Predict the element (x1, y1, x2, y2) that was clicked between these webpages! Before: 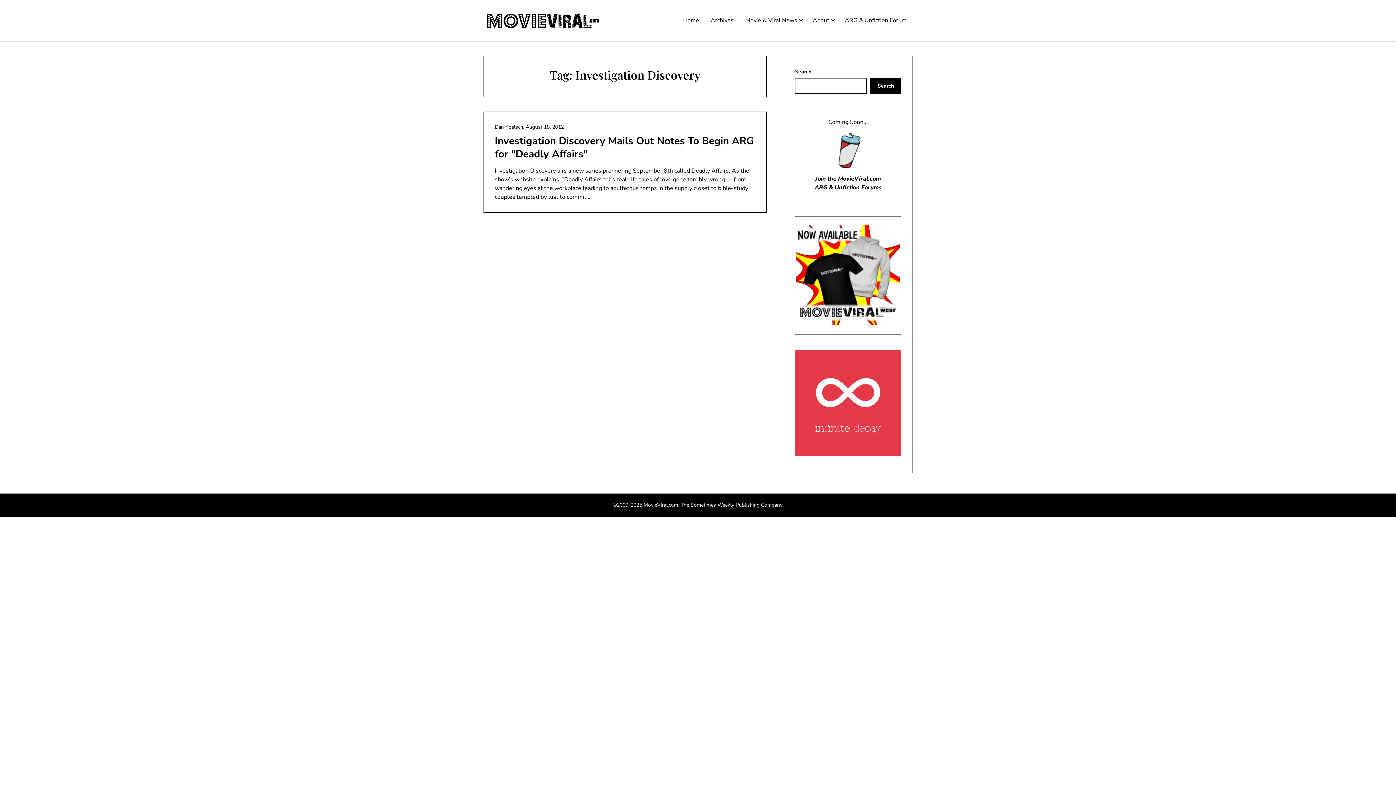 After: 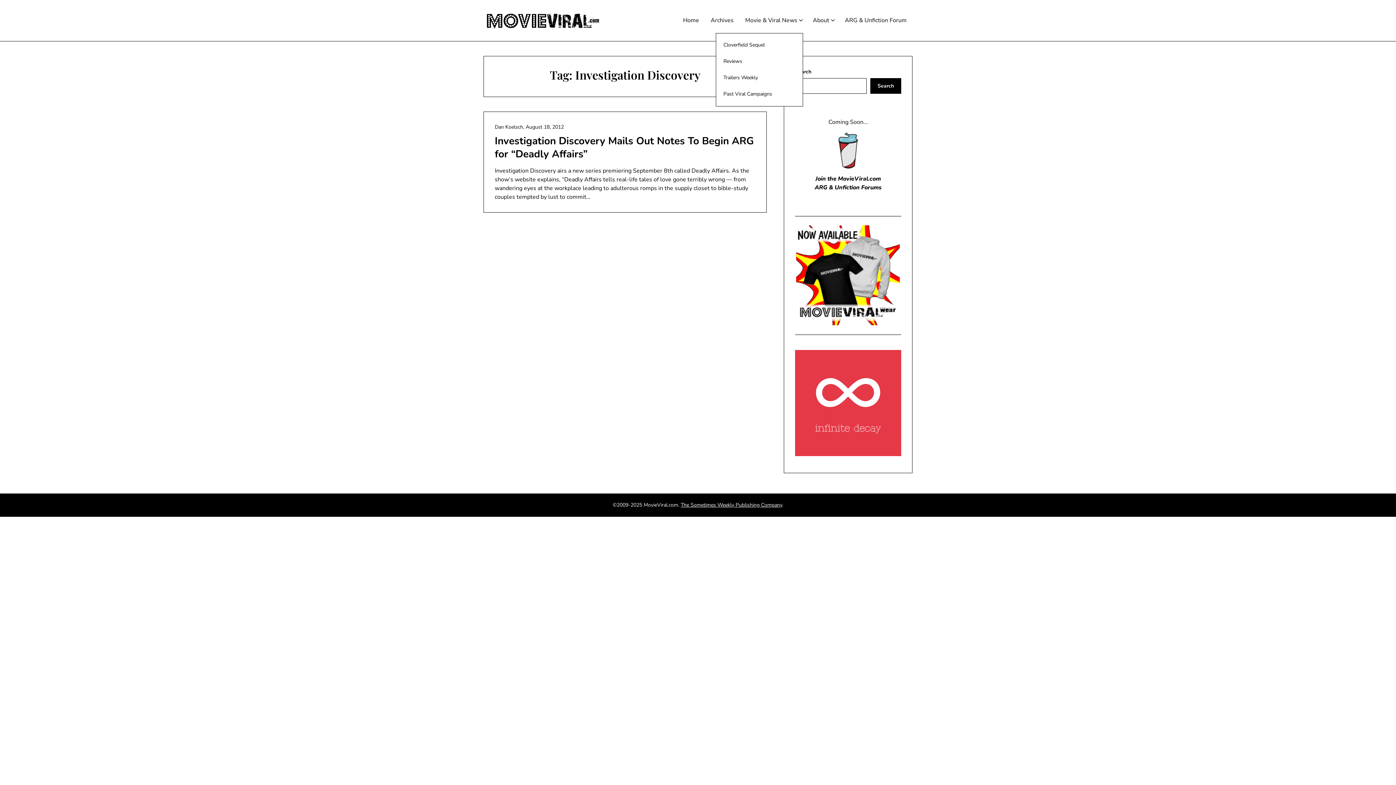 Action: bbox: (739, 8, 803, 33) label: Movie & Viral News